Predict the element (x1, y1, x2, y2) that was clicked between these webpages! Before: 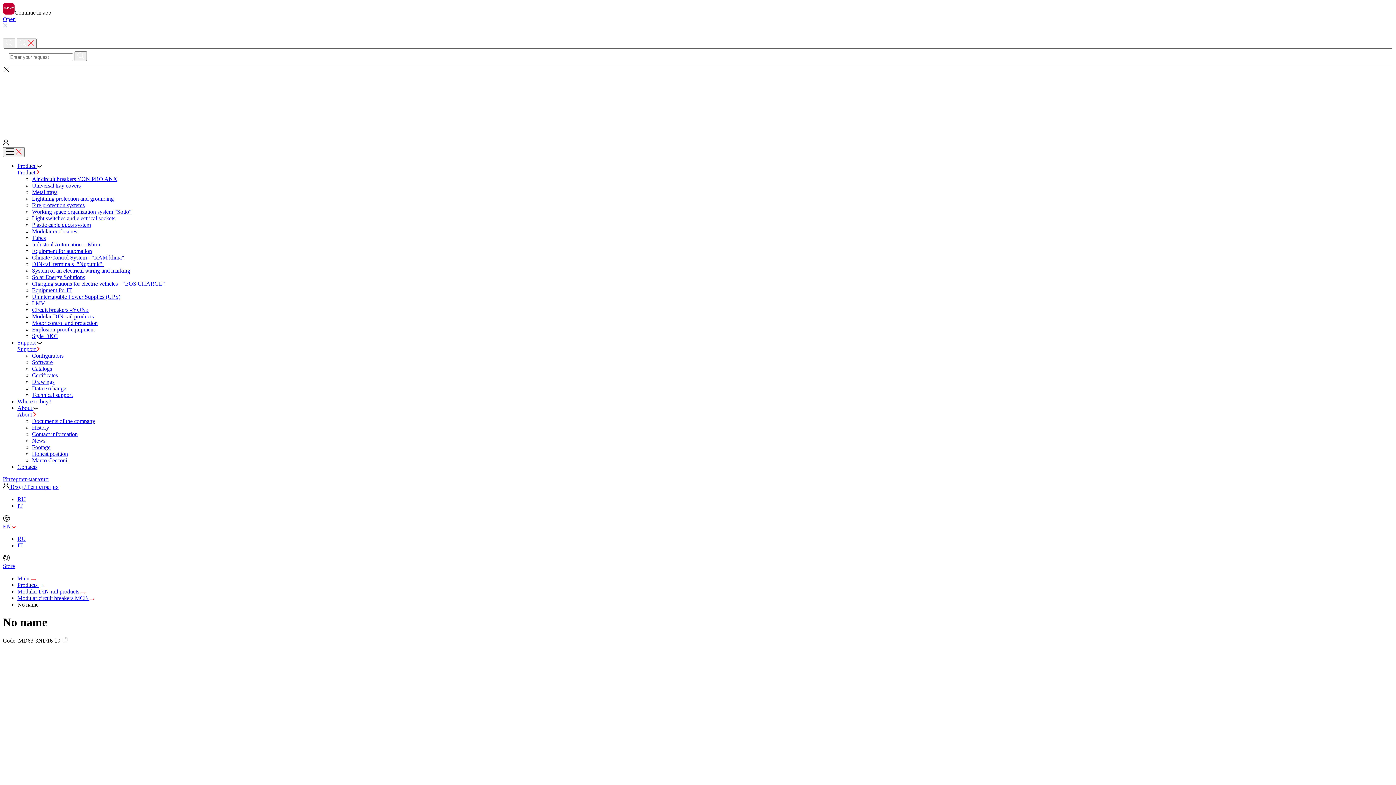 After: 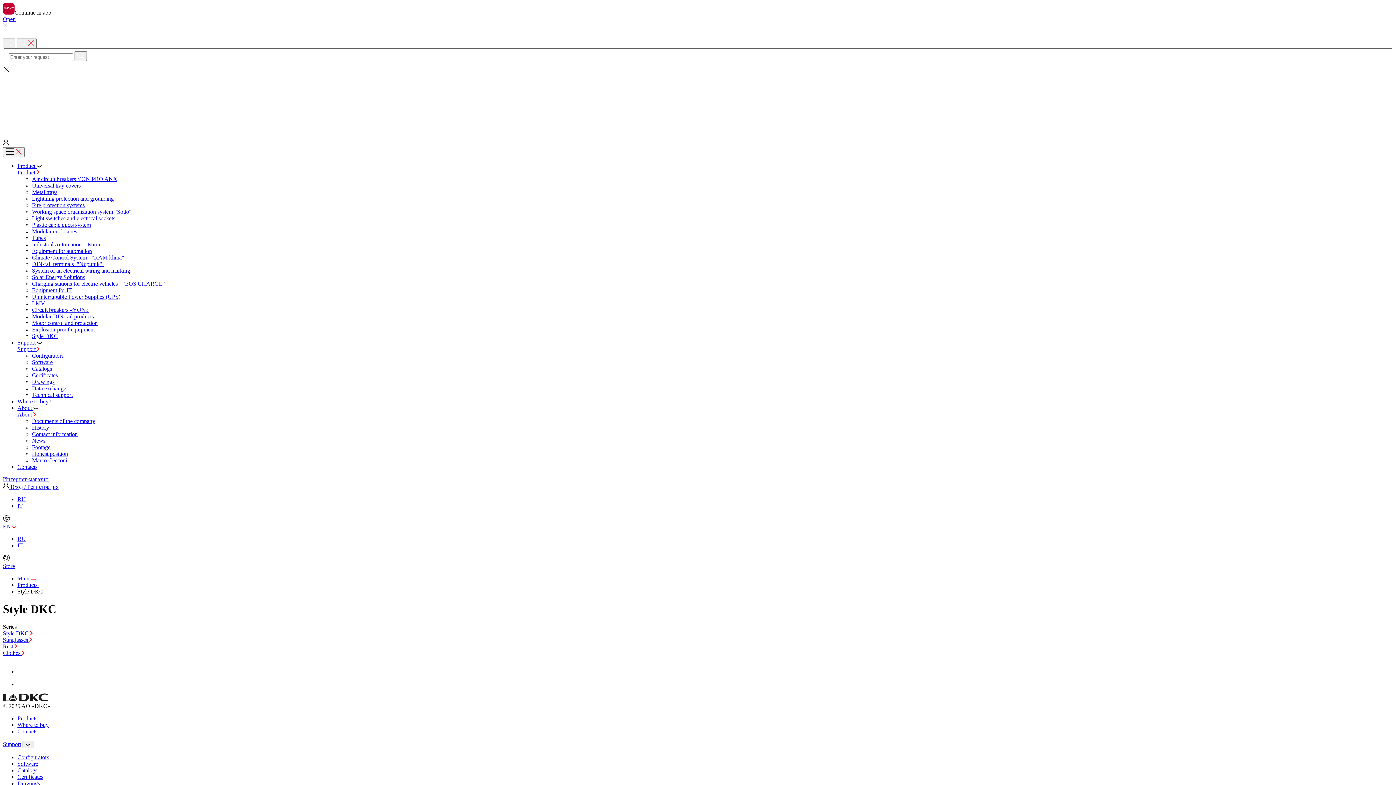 Action: bbox: (32, 332, 57, 339) label: Style DKC